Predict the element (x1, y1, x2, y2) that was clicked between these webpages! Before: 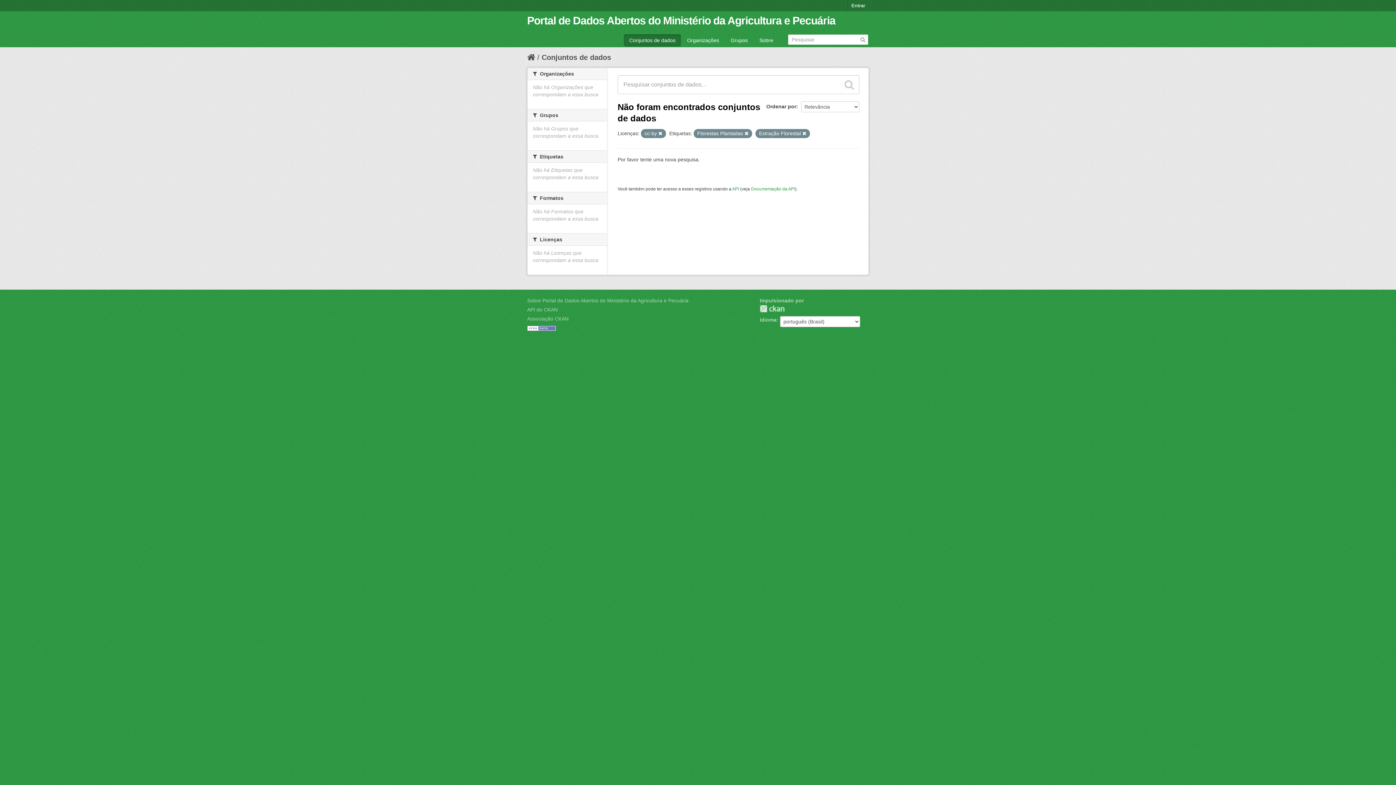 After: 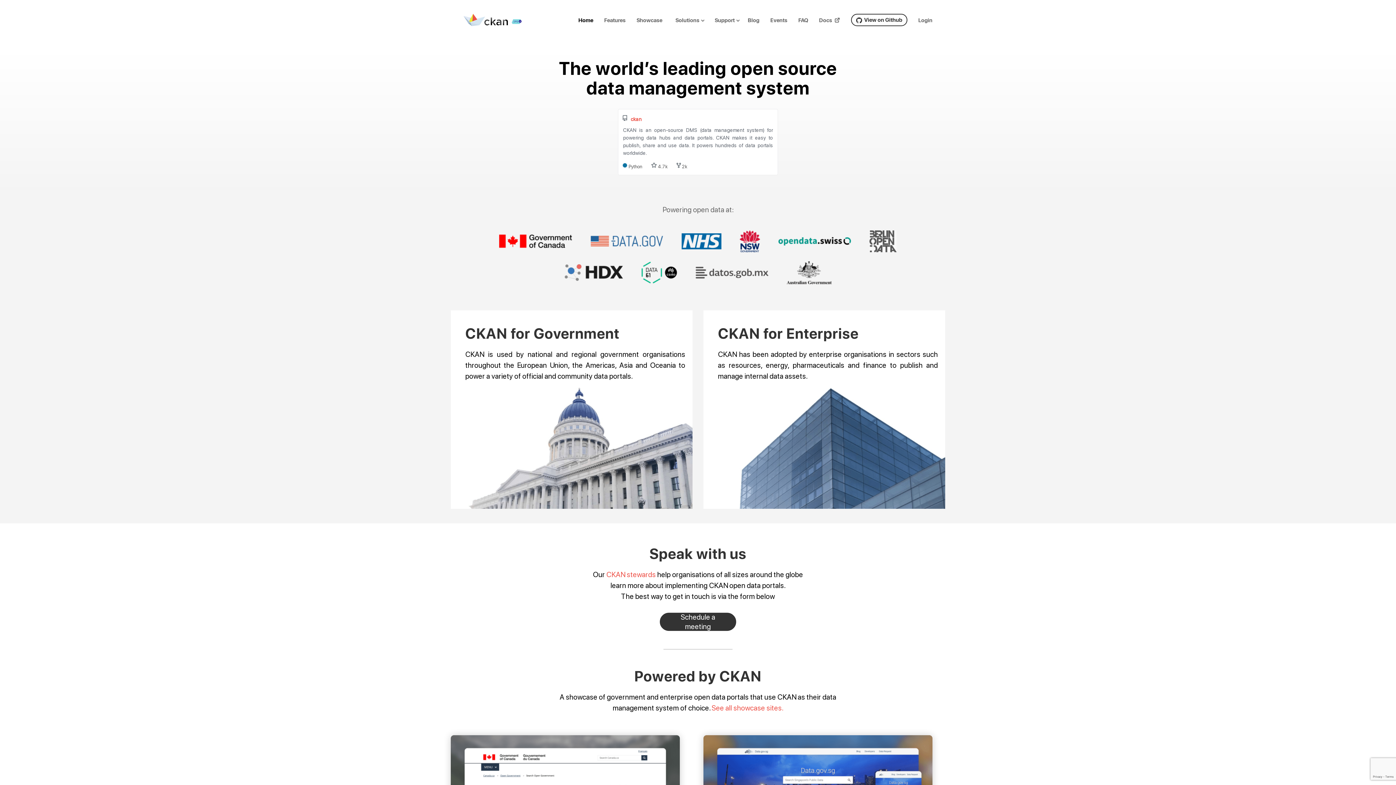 Action: bbox: (760, 305, 784, 312) label: CKAN